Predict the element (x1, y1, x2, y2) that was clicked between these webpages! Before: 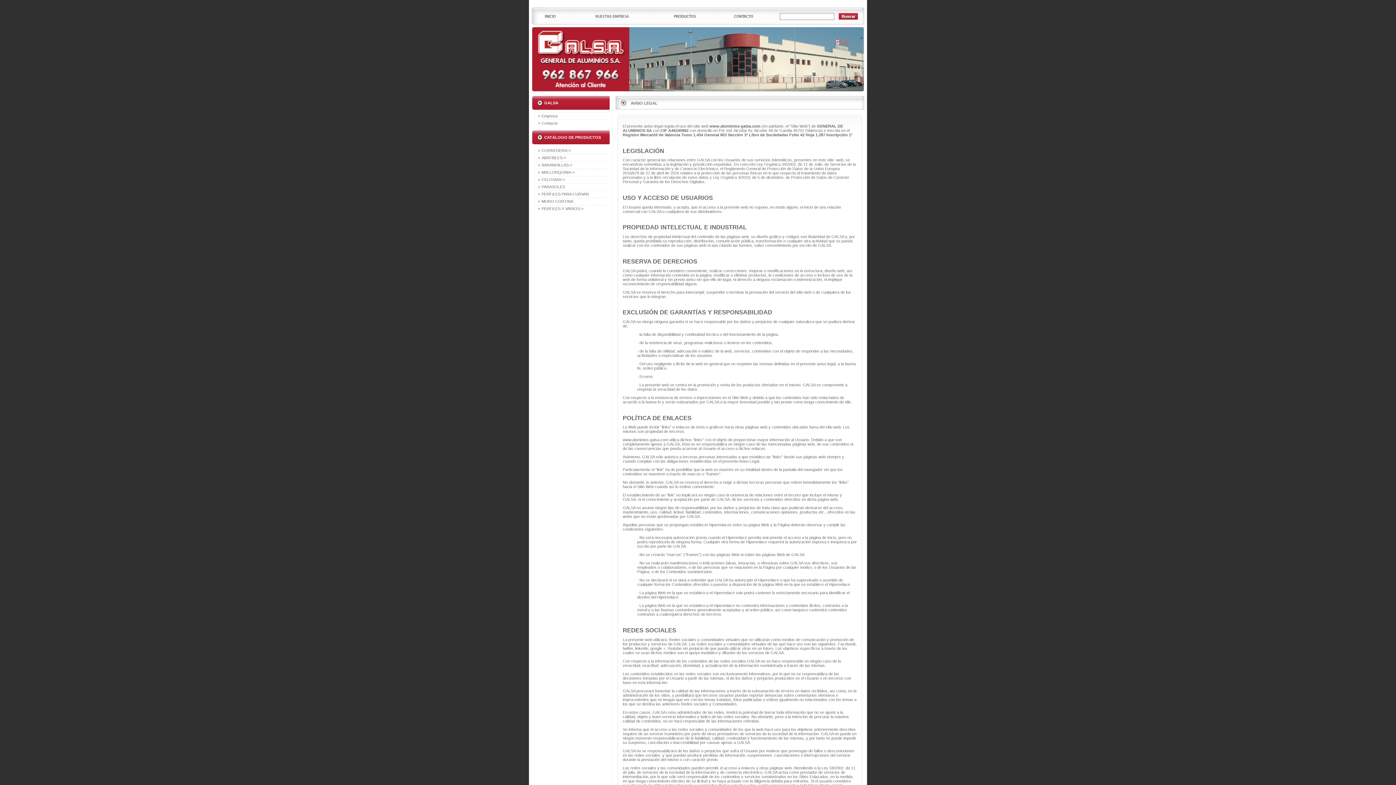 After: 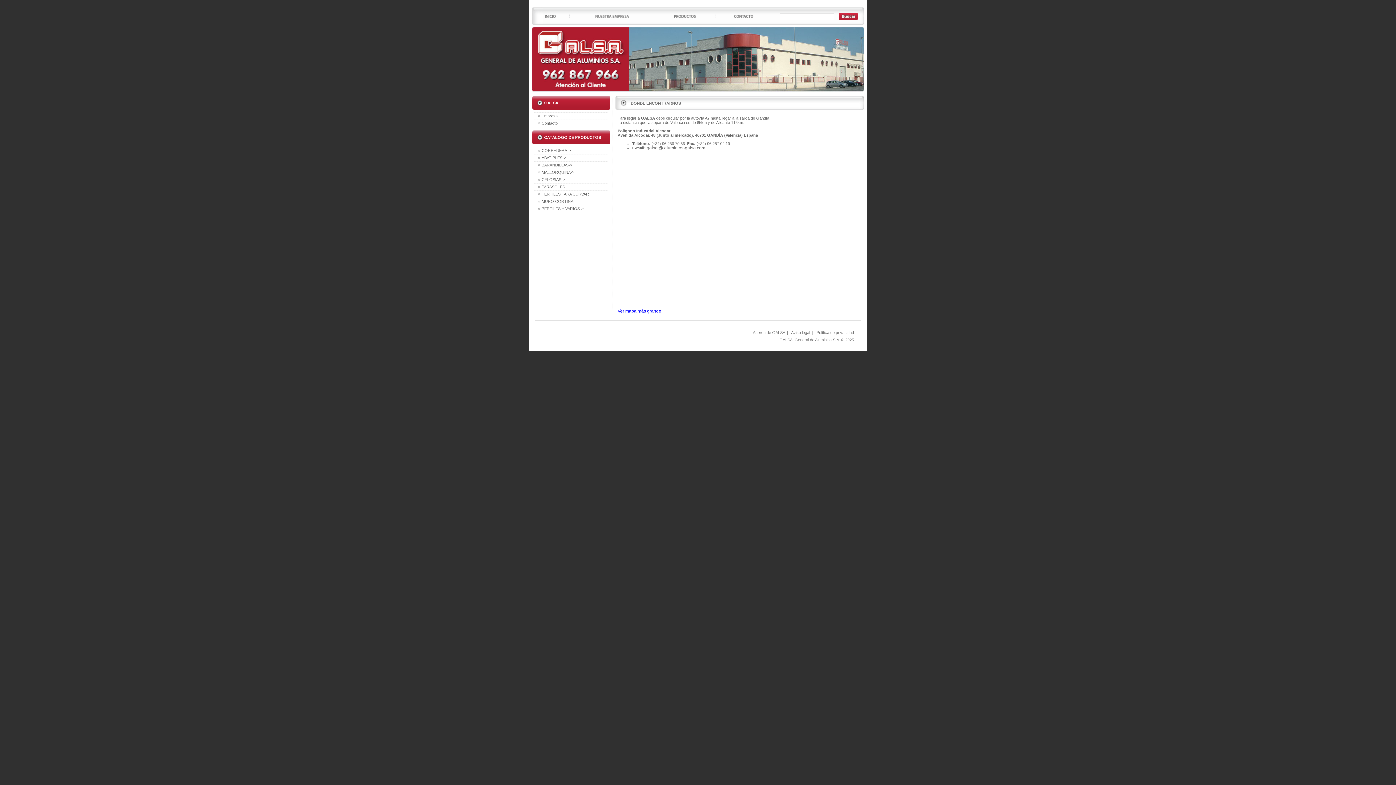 Action: bbox: (532, 8, 569, 24)